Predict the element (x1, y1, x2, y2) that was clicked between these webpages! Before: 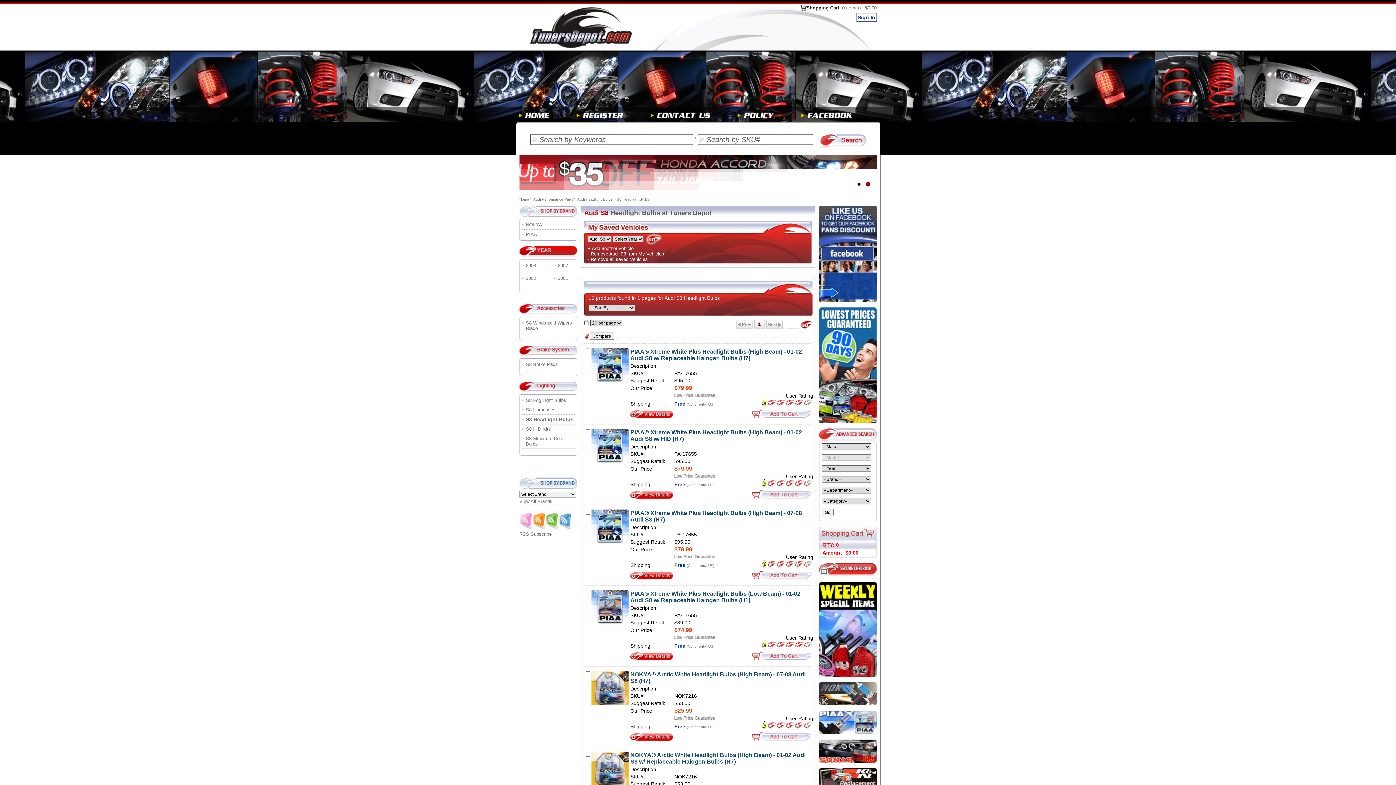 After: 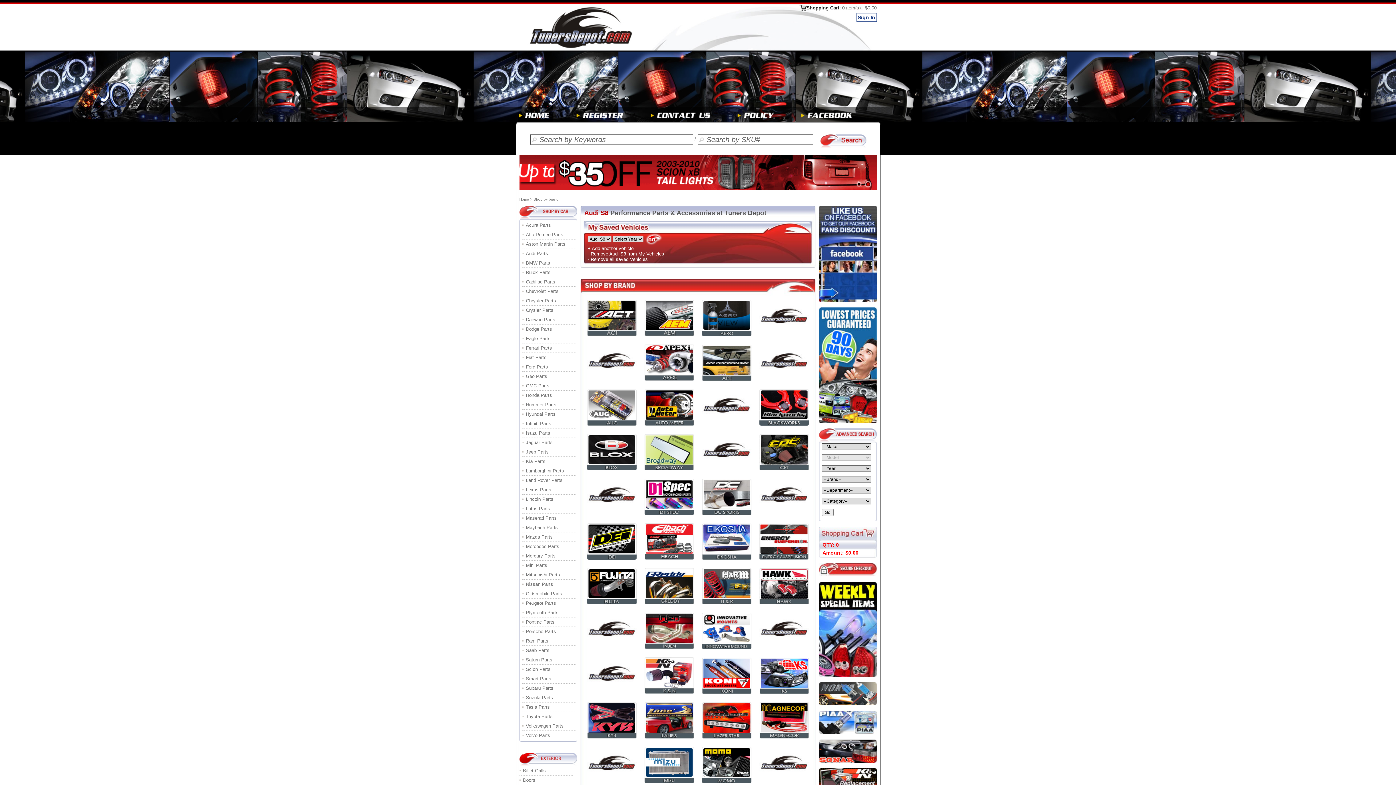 Action: bbox: (519, 498, 552, 504) label: View All Brands